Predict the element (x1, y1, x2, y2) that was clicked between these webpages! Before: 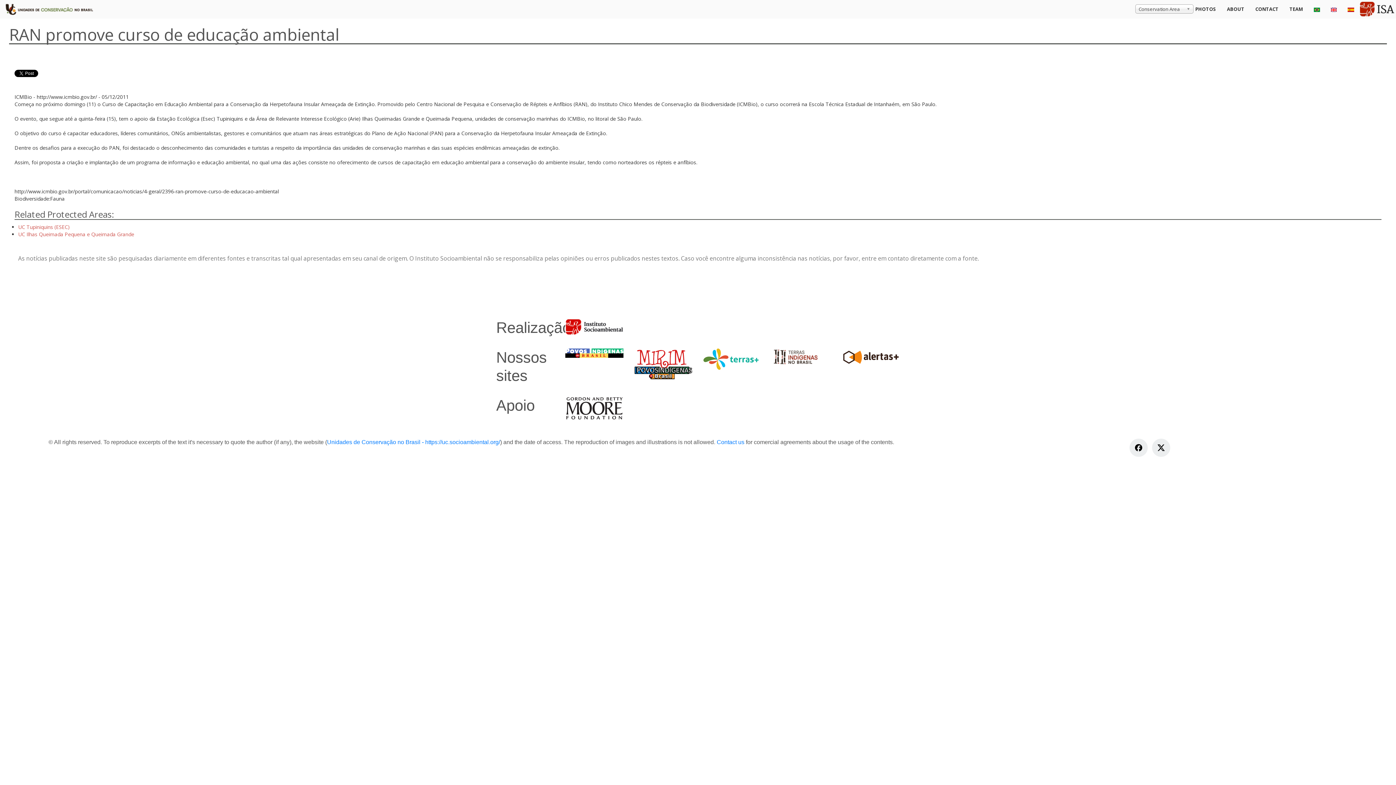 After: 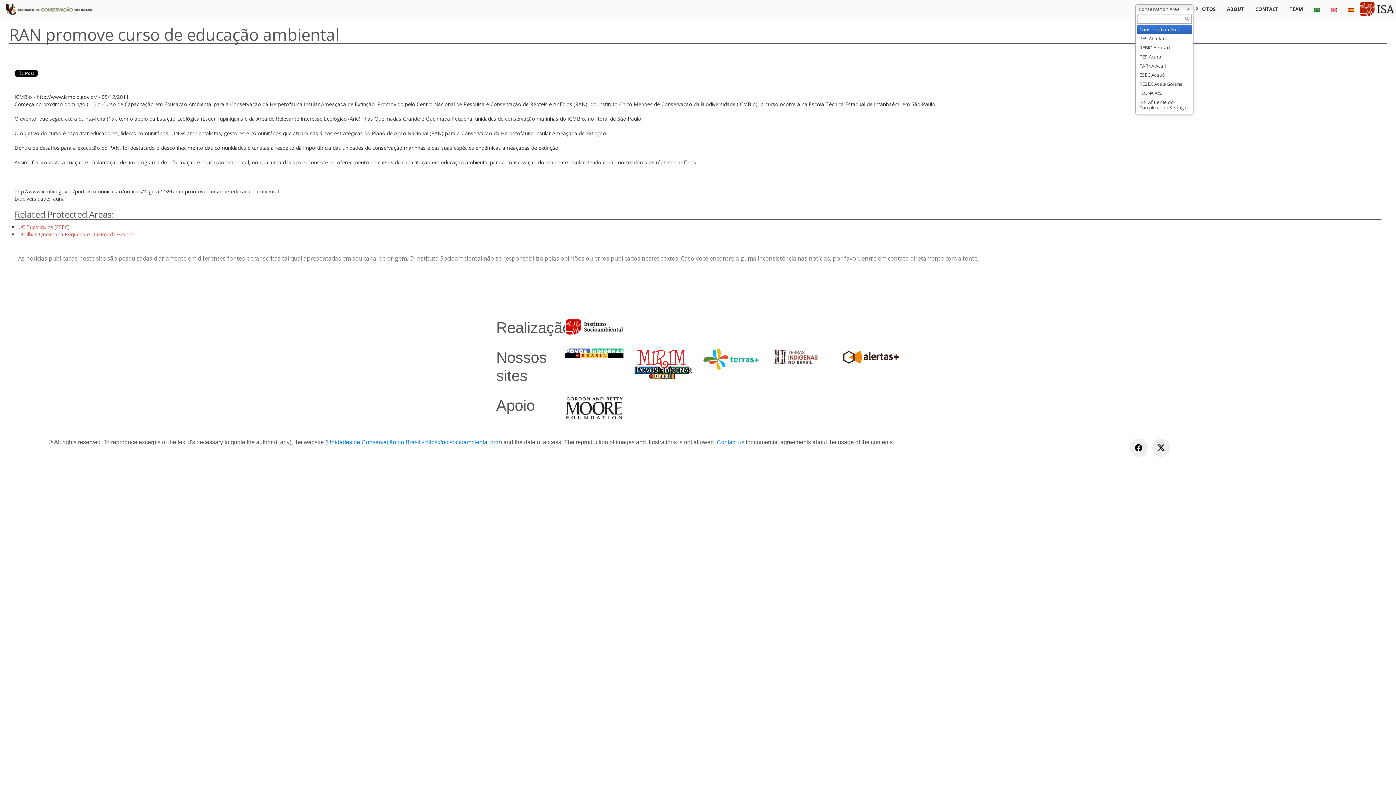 Action: bbox: (1135, 4, 1193, 13) label: Conservation Area